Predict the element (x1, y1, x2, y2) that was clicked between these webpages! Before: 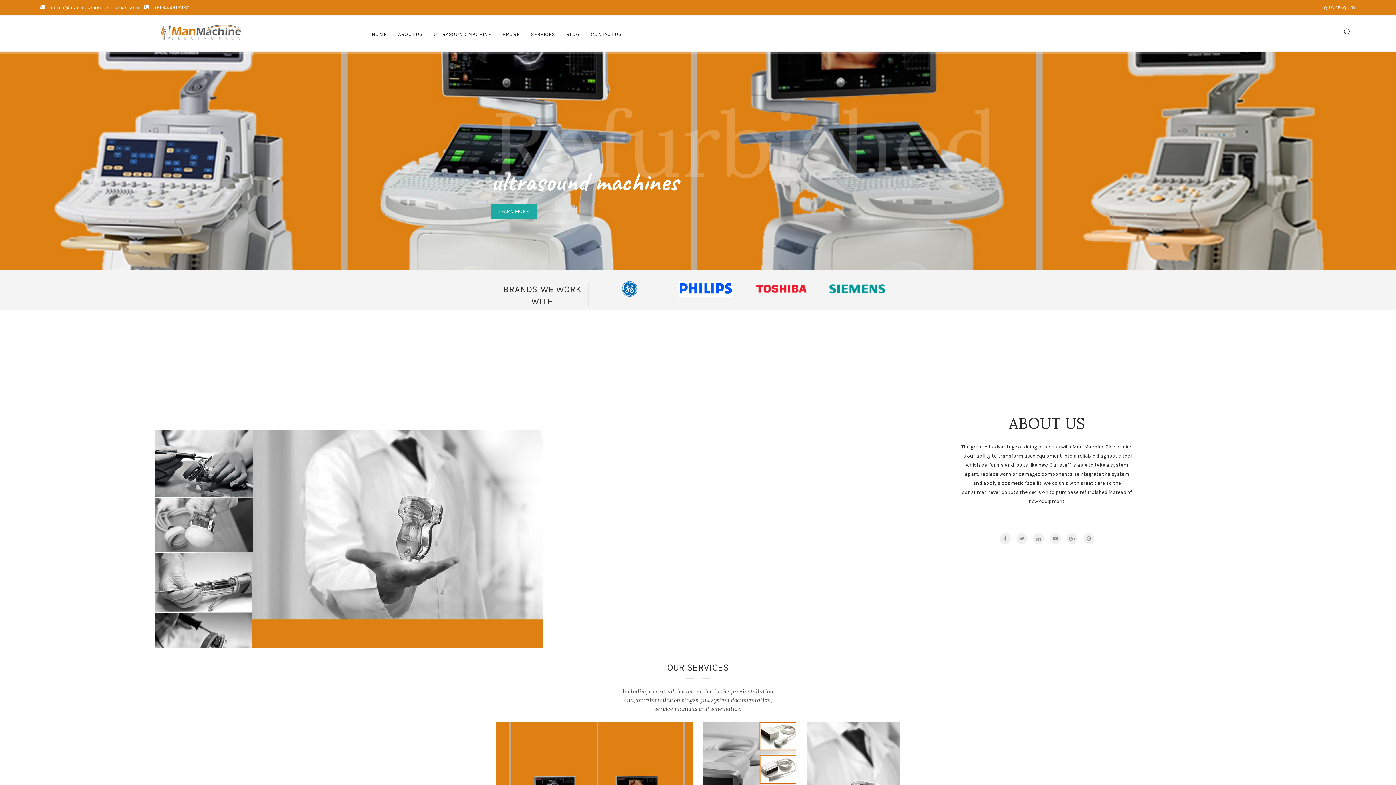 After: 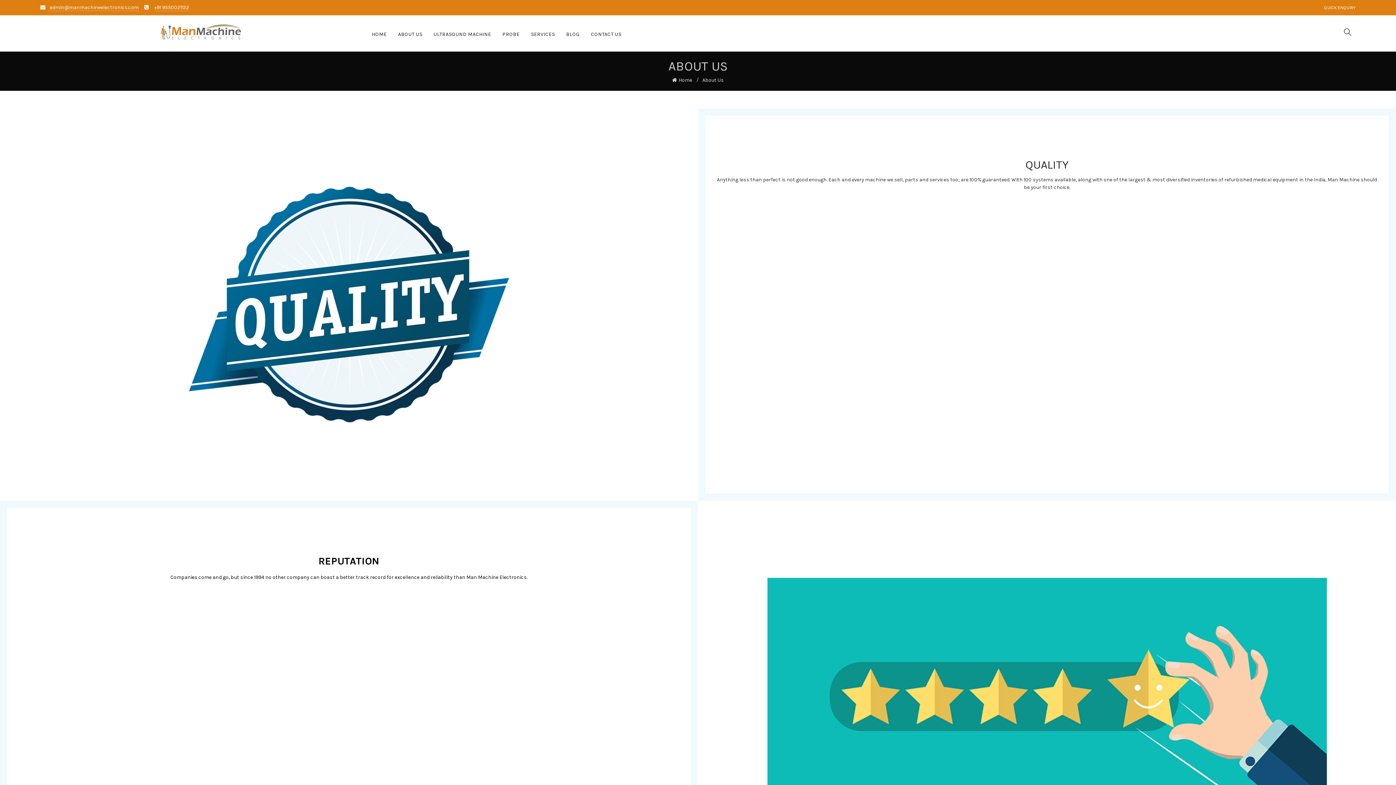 Action: label: ABOUT US bbox: (394, 21, 429, 47)